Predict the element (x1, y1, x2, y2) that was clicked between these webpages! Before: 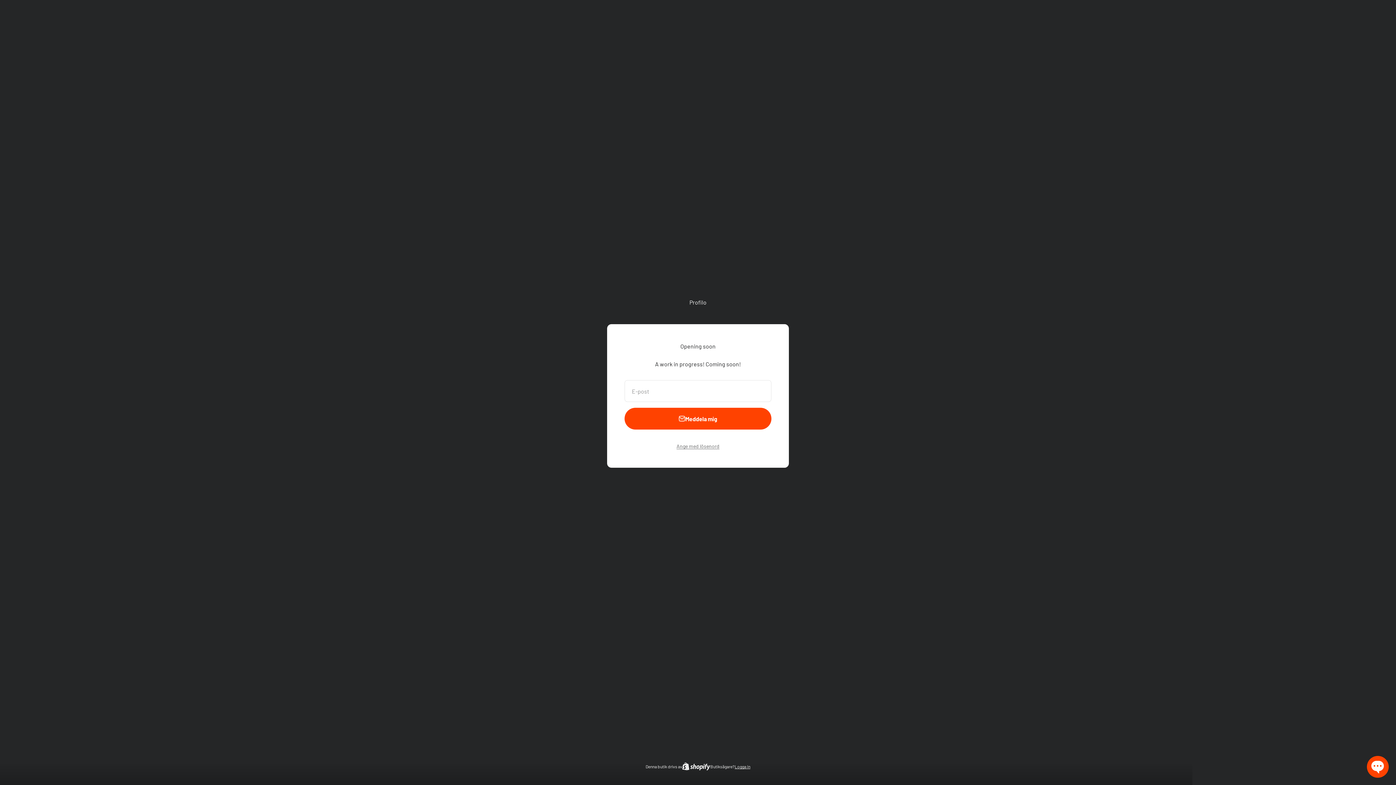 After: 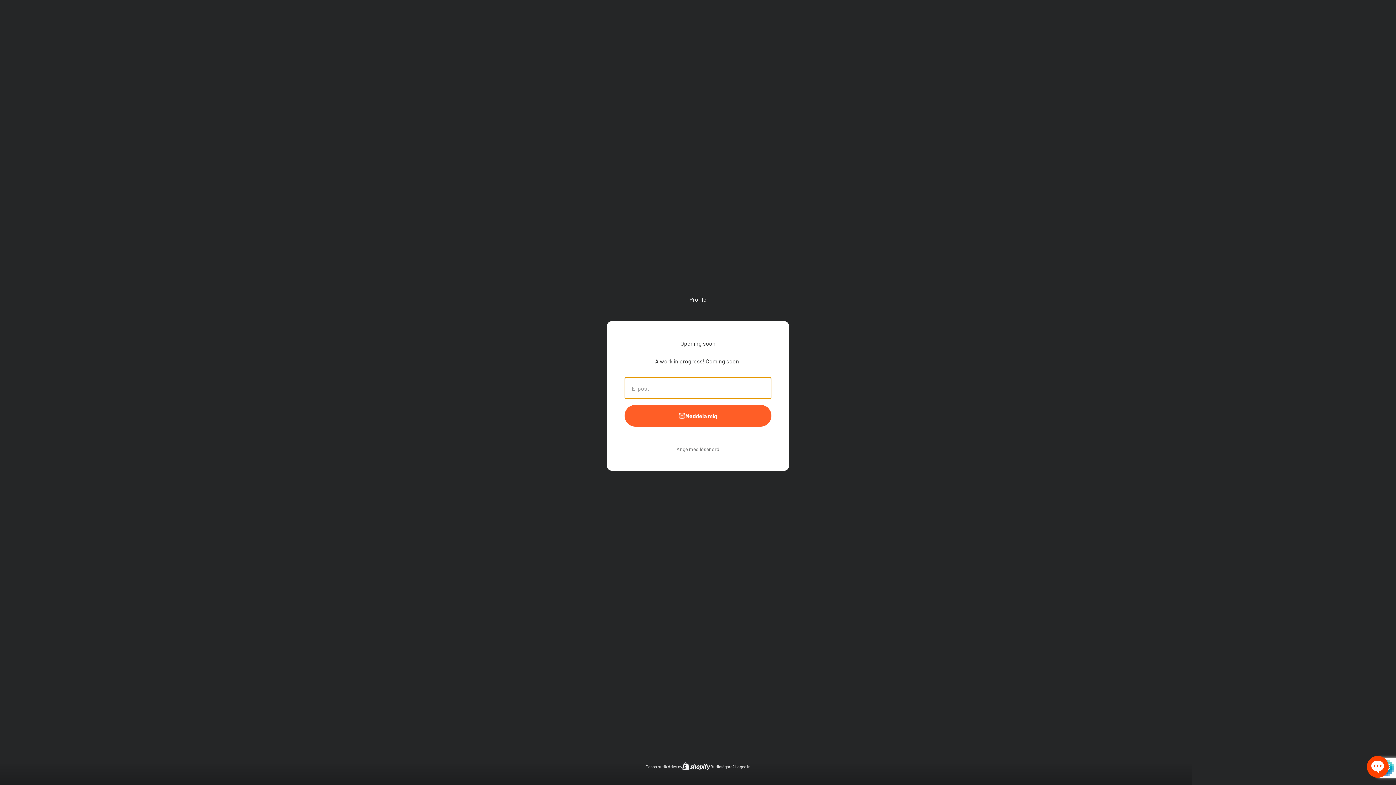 Action: bbox: (624, 408, 771, 429) label: Meddela mig